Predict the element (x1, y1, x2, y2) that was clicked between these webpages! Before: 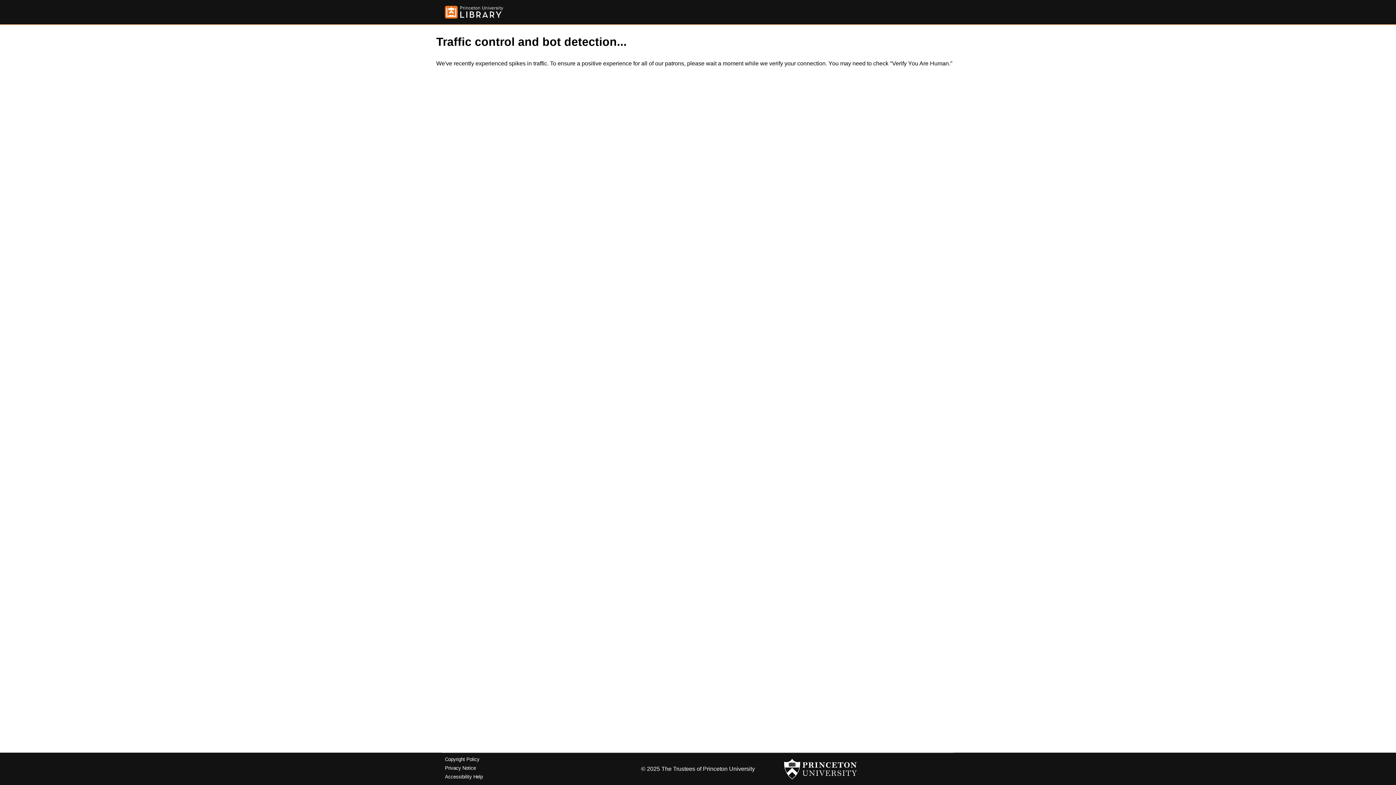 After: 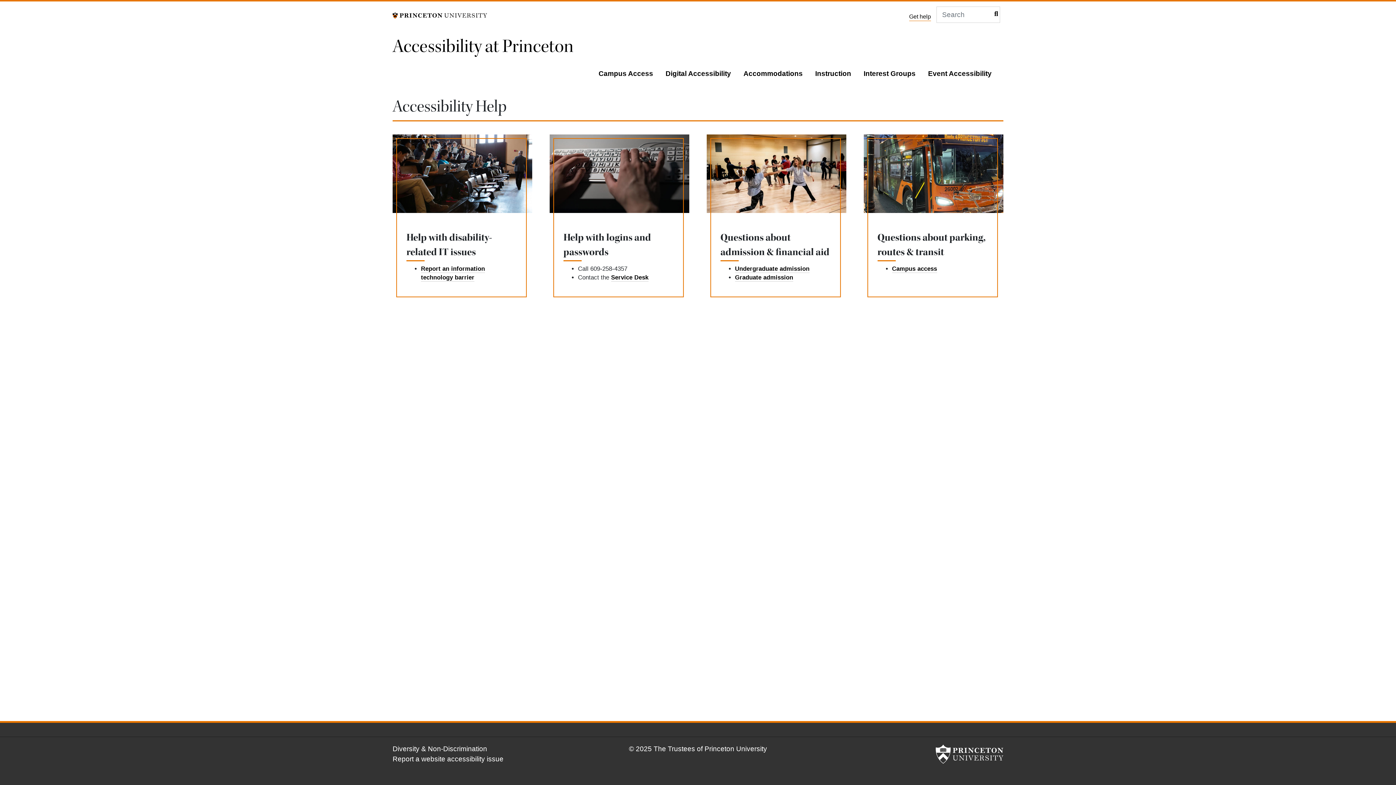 Action: bbox: (445, 774, 482, 779) label: Accessibility Help